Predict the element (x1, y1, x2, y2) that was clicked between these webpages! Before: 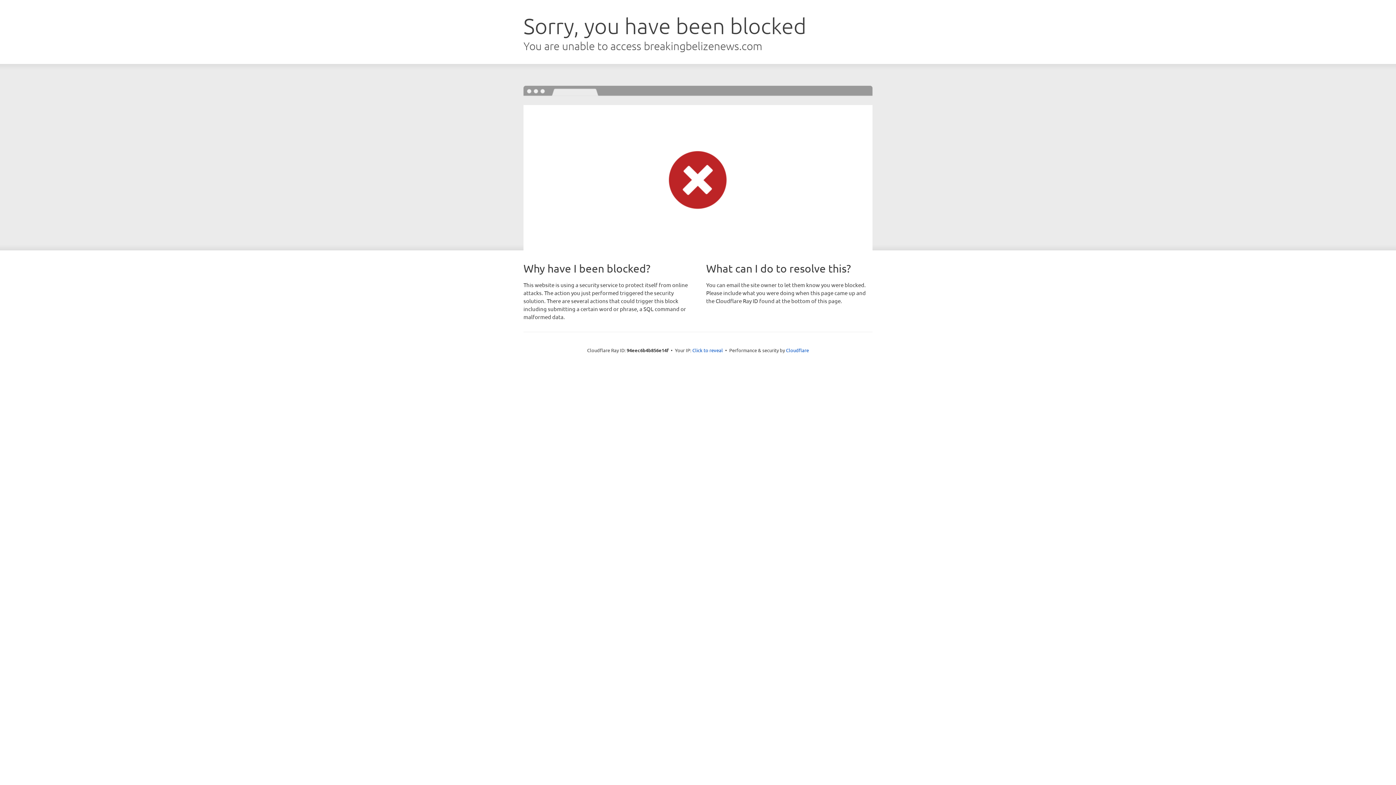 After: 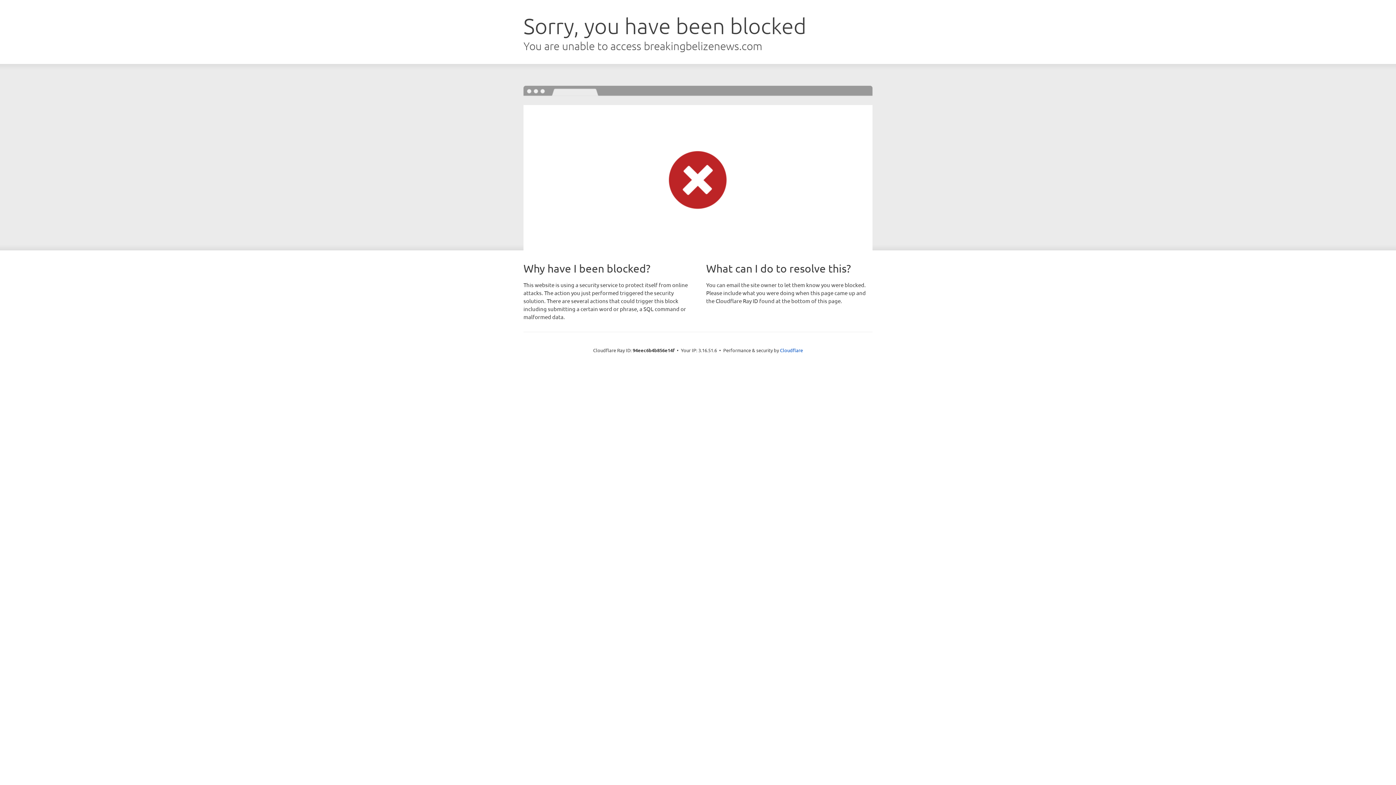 Action: label: Click to reveal bbox: (692, 346, 723, 353)